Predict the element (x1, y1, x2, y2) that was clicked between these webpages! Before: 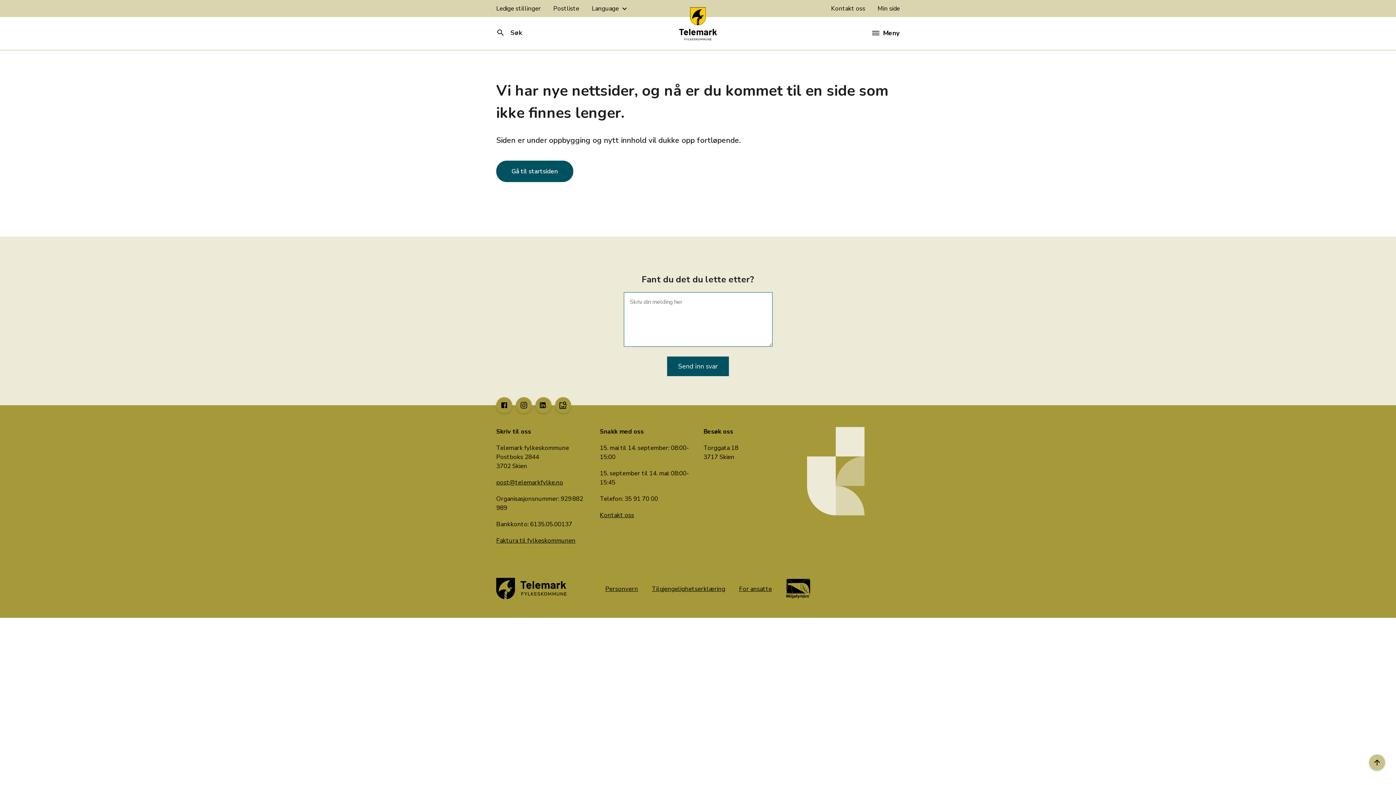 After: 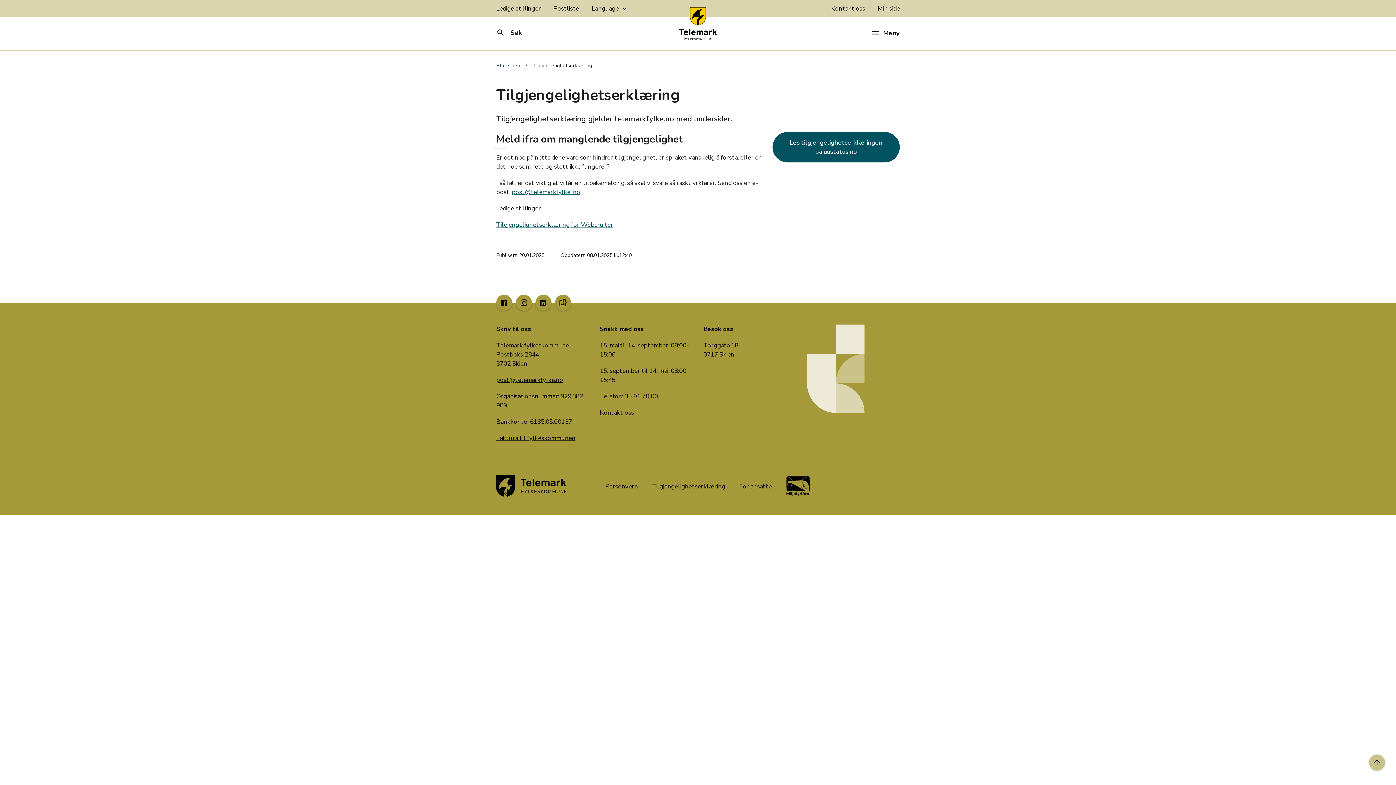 Action: bbox: (652, 585, 725, 593) label: Tilgjengelighetserklæring